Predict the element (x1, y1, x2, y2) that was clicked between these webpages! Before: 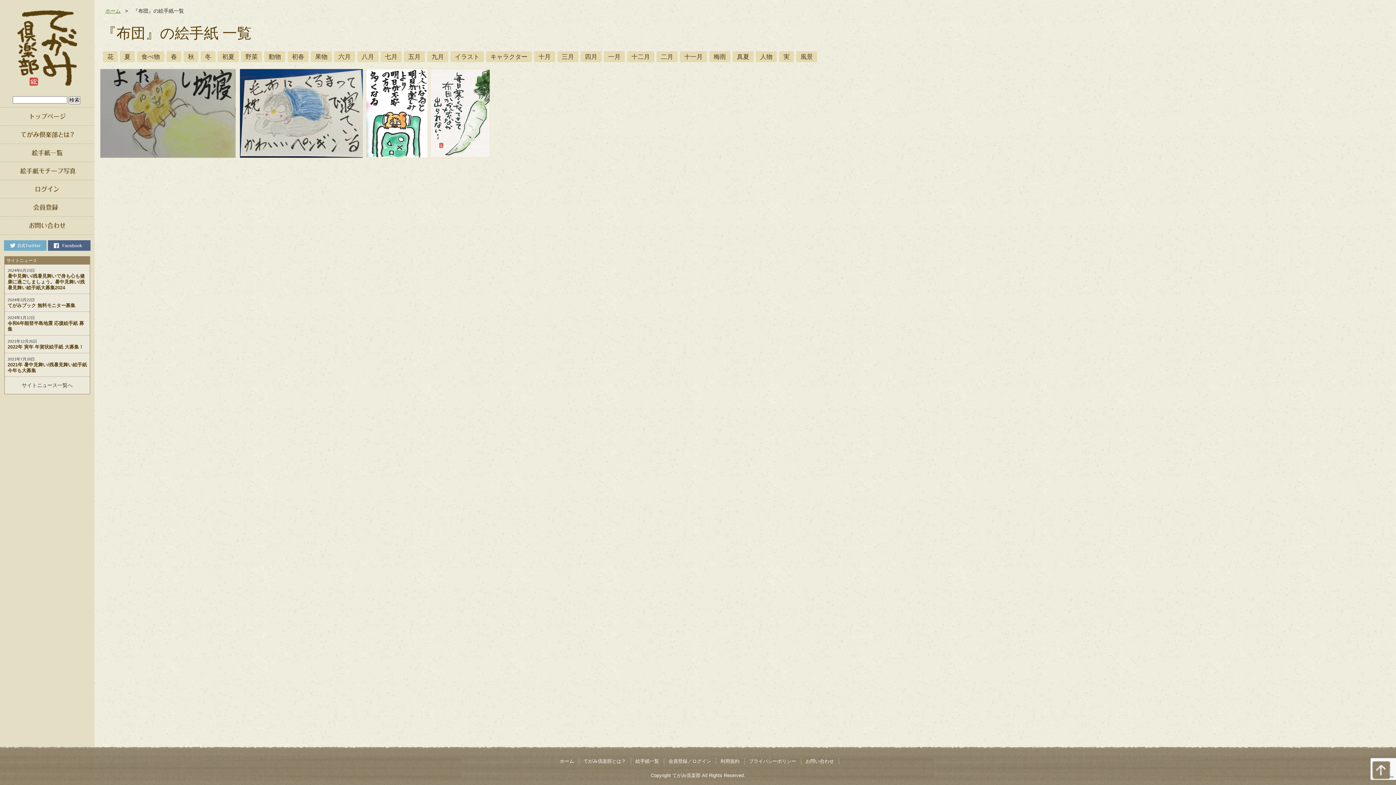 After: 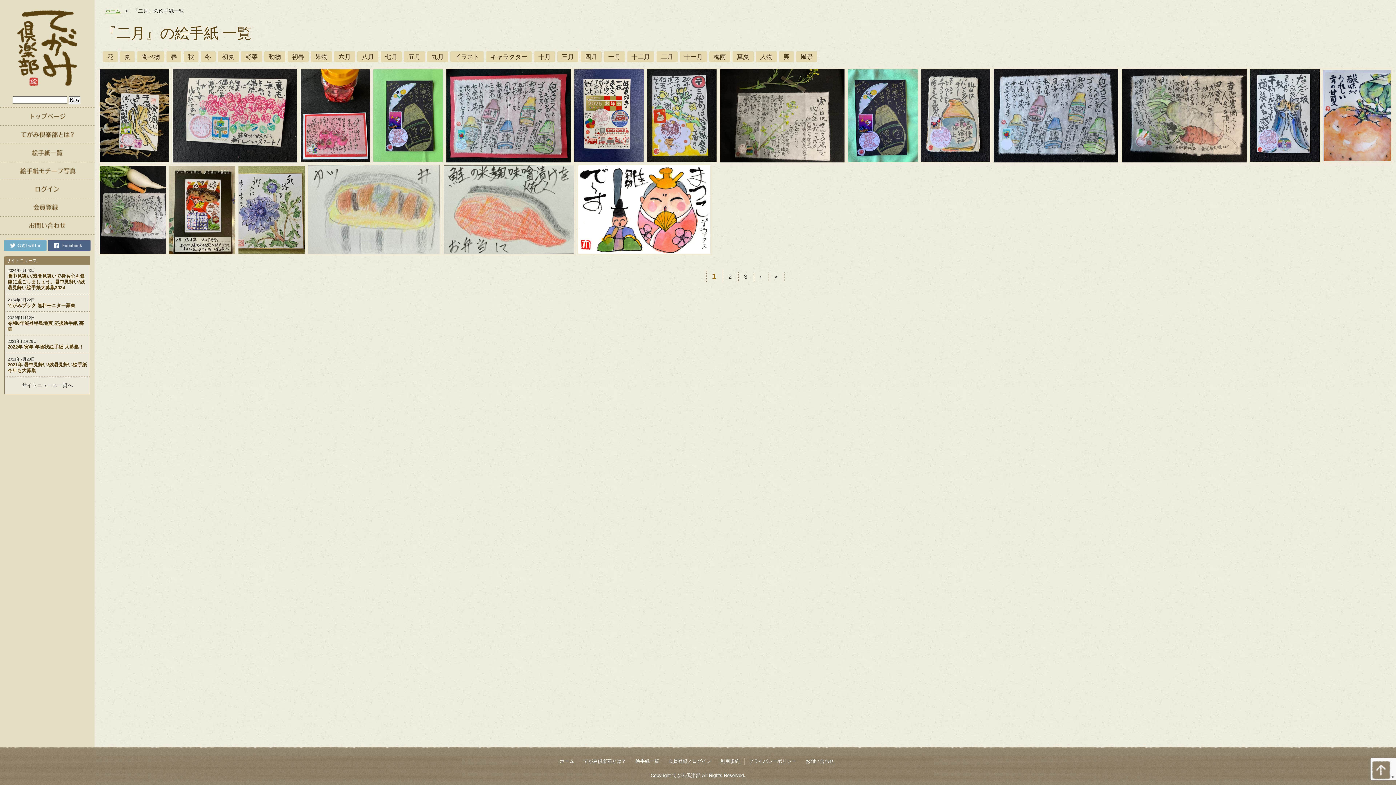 Action: label: 二月 bbox: (656, 51, 677, 62)